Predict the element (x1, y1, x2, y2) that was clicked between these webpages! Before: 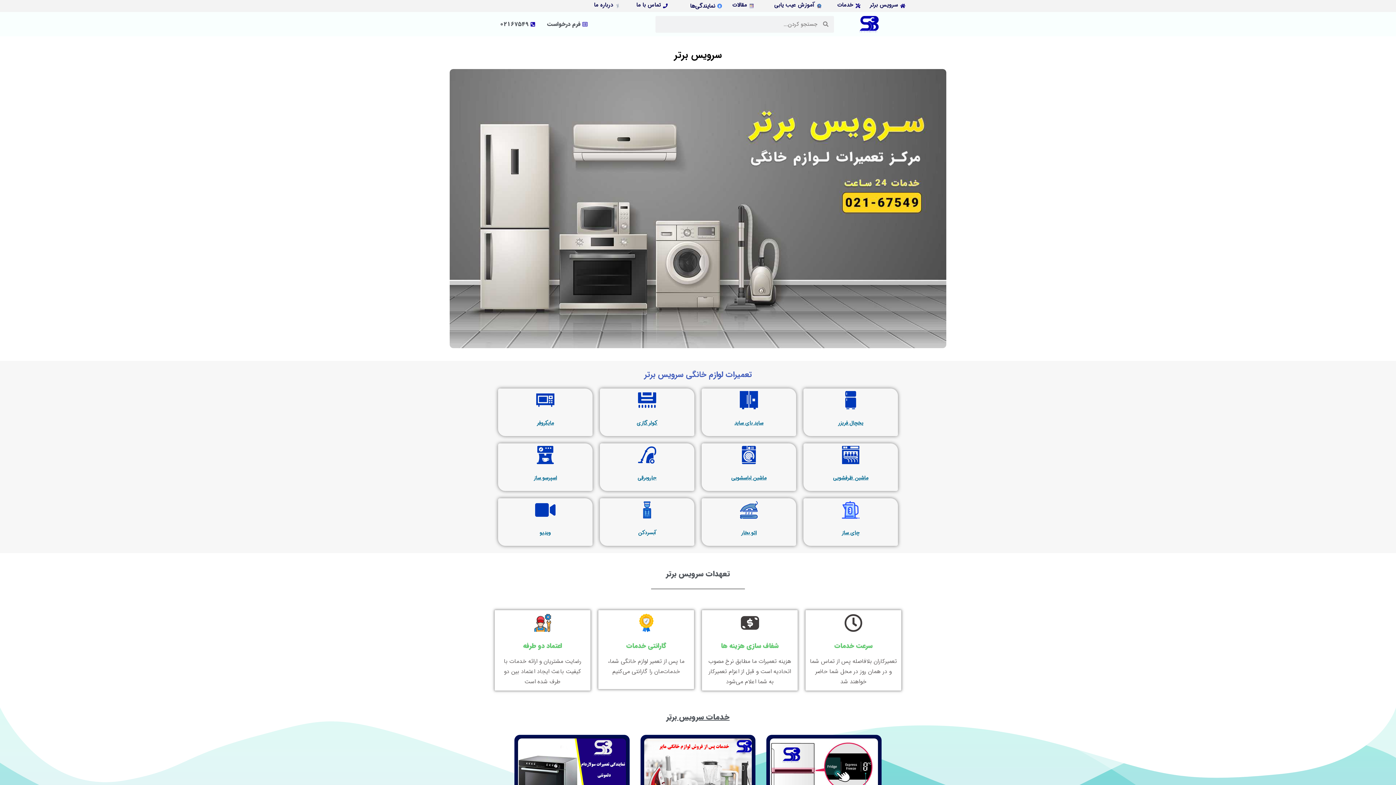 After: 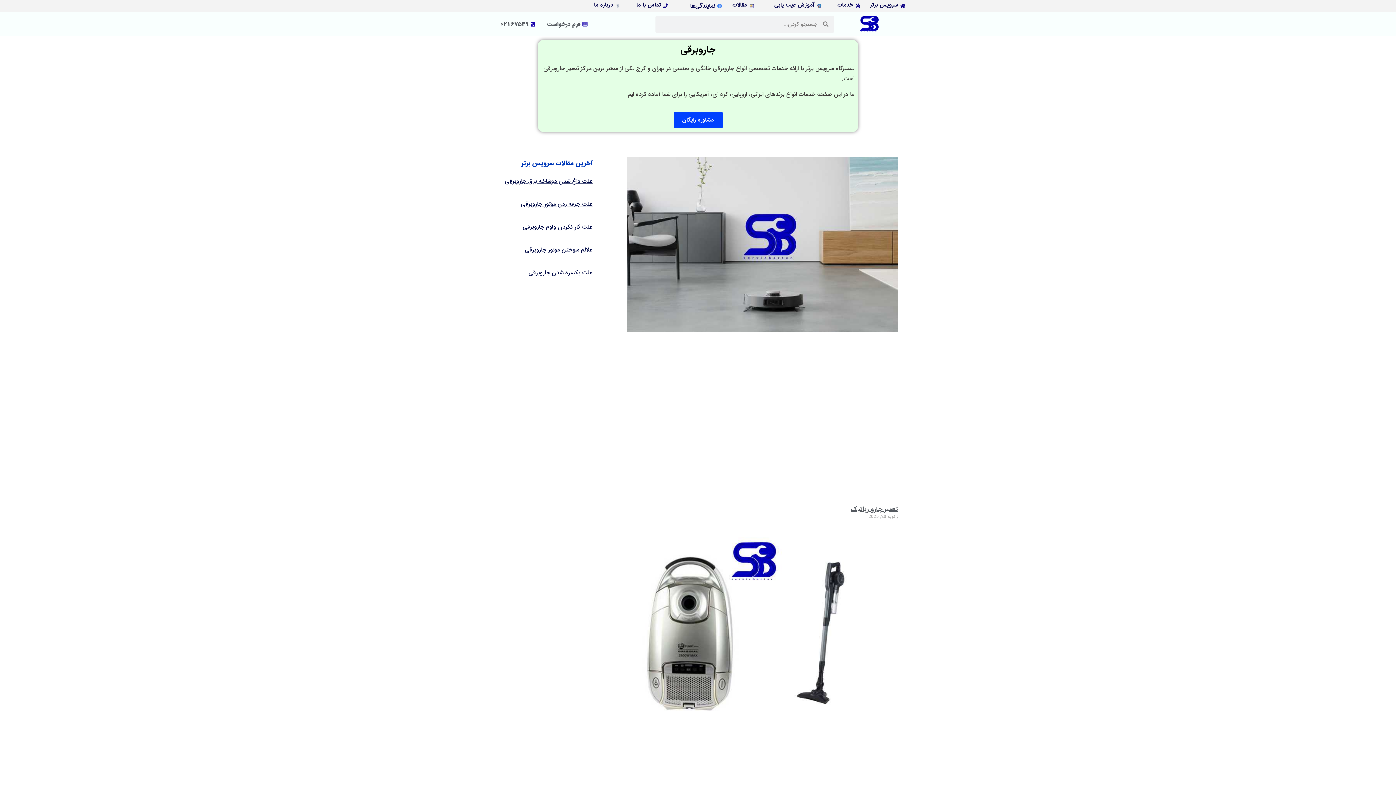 Action: bbox: (638, 446, 656, 464)